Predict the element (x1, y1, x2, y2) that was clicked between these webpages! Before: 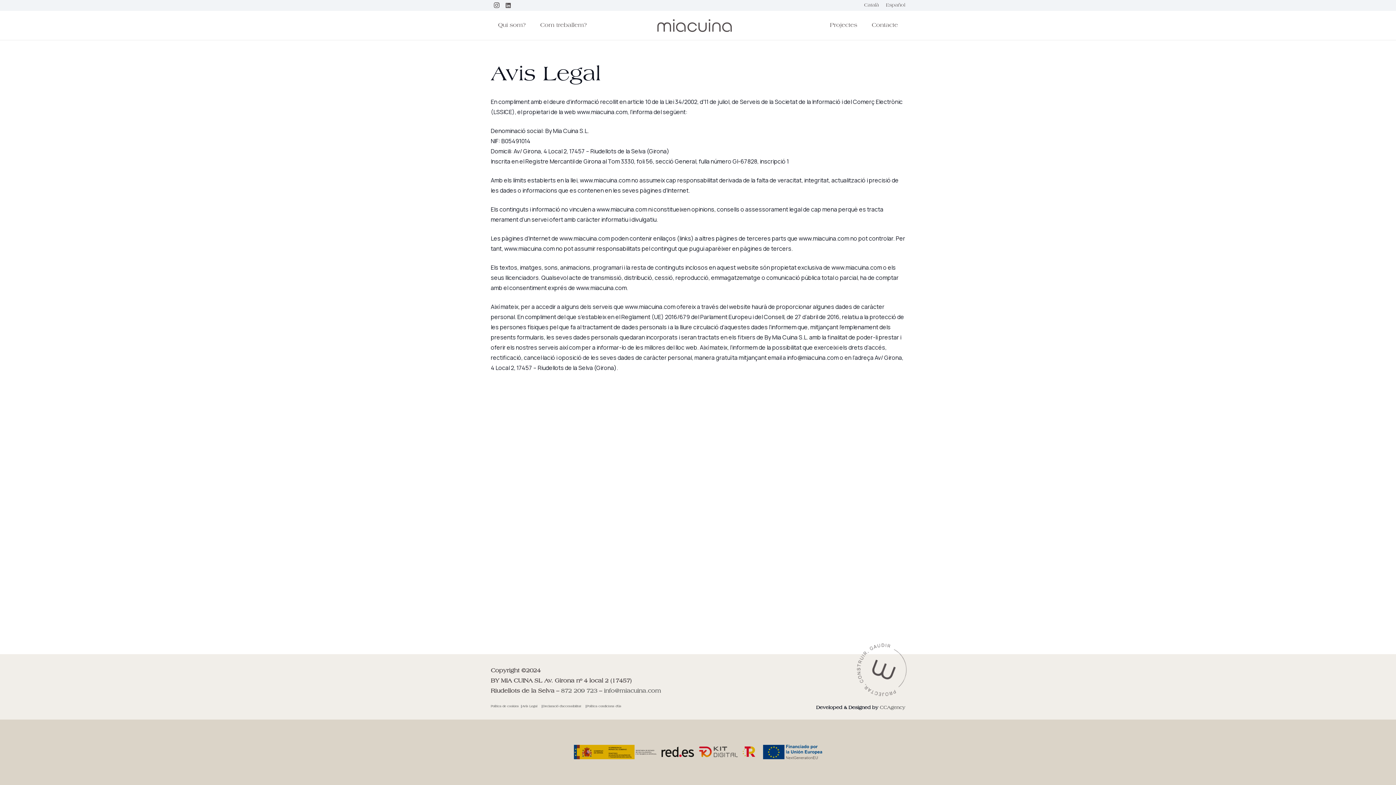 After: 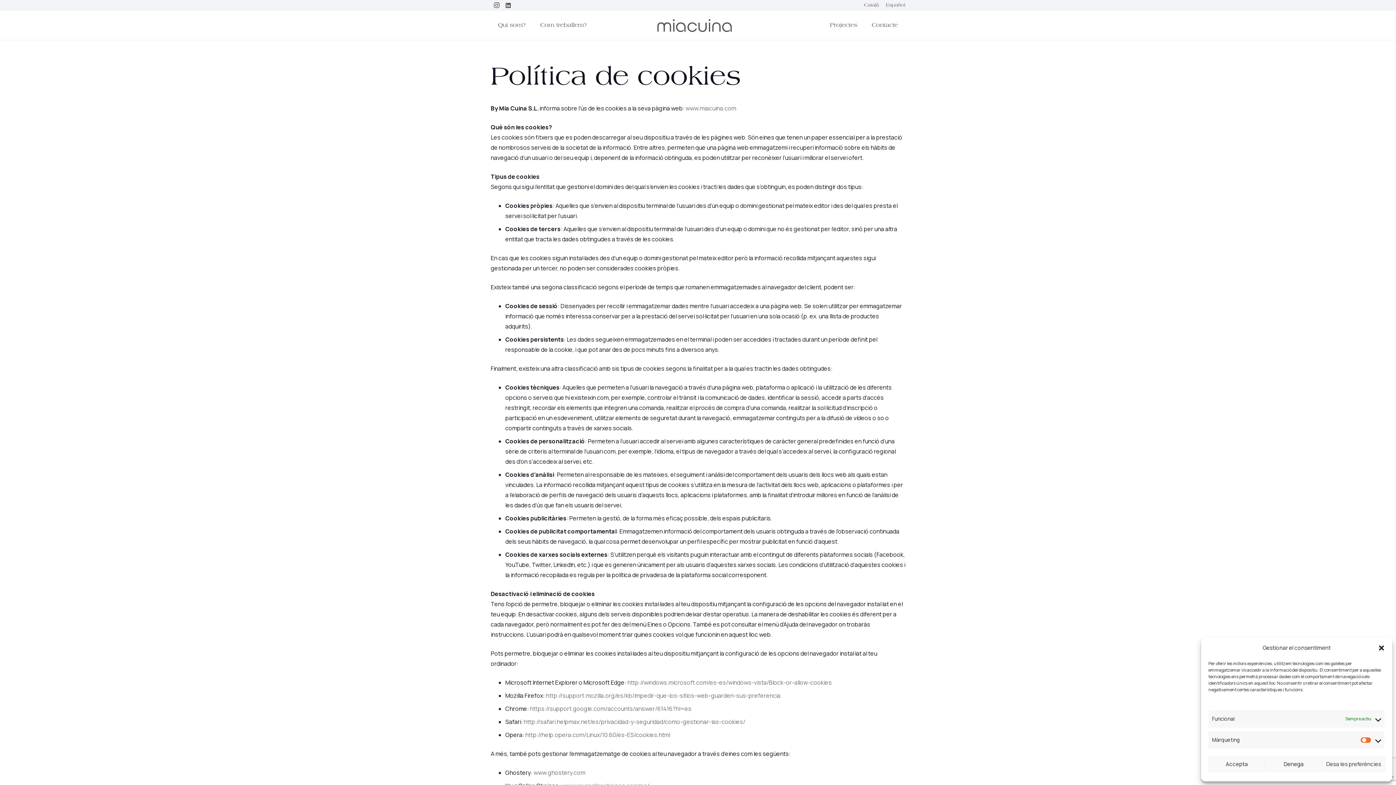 Action: bbox: (490, 705, 518, 708) label: Política de cookies